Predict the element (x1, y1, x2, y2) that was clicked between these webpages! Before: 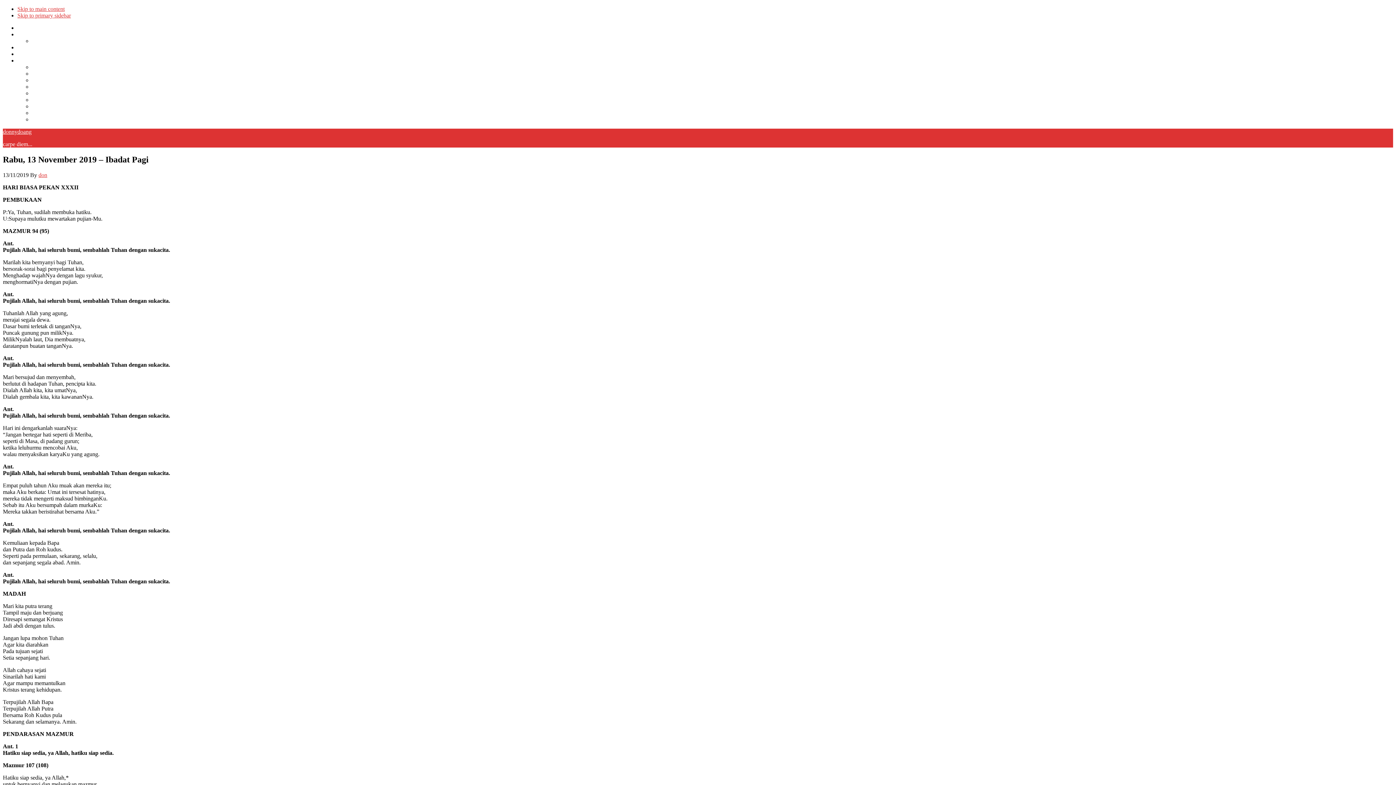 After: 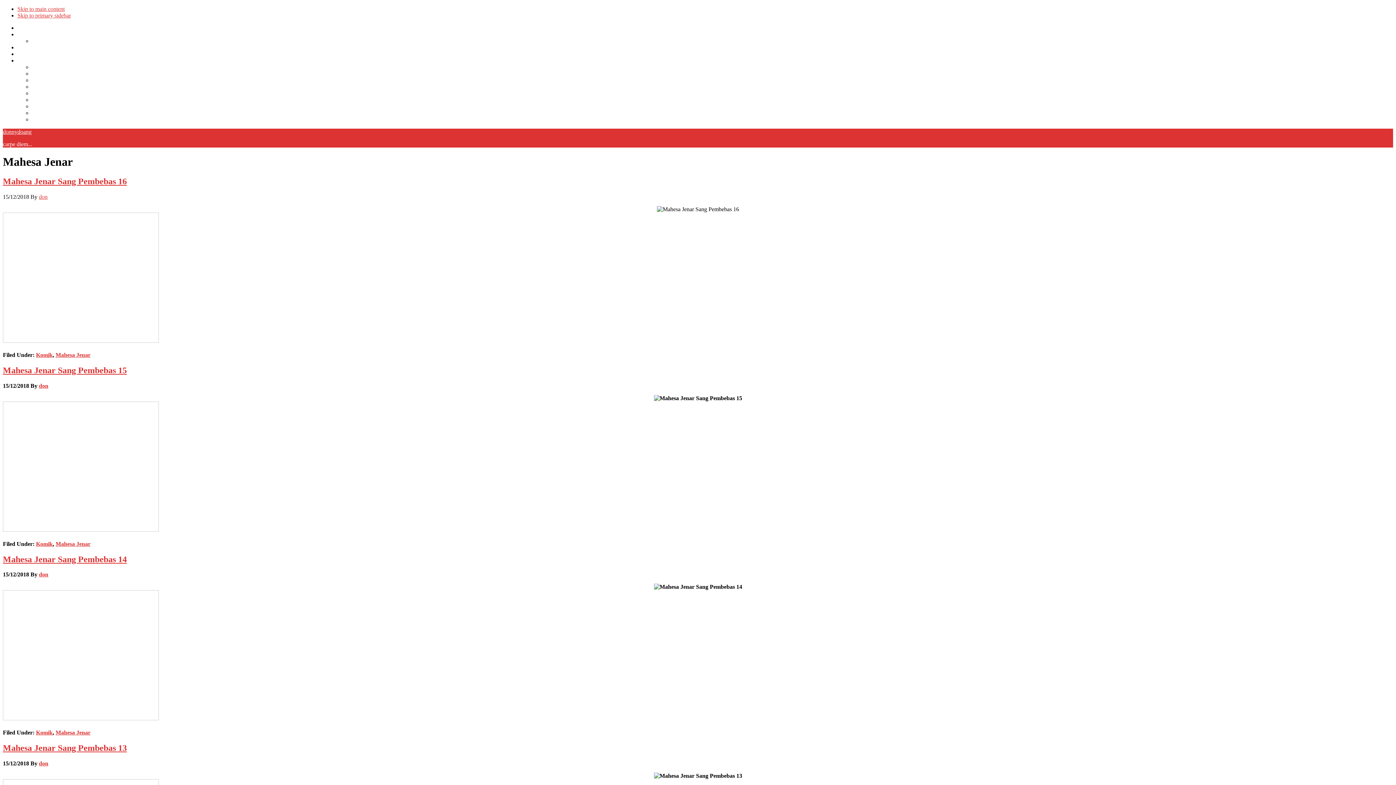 Action: label: Mahesa Jenar bbox: (32, 90, 63, 96)